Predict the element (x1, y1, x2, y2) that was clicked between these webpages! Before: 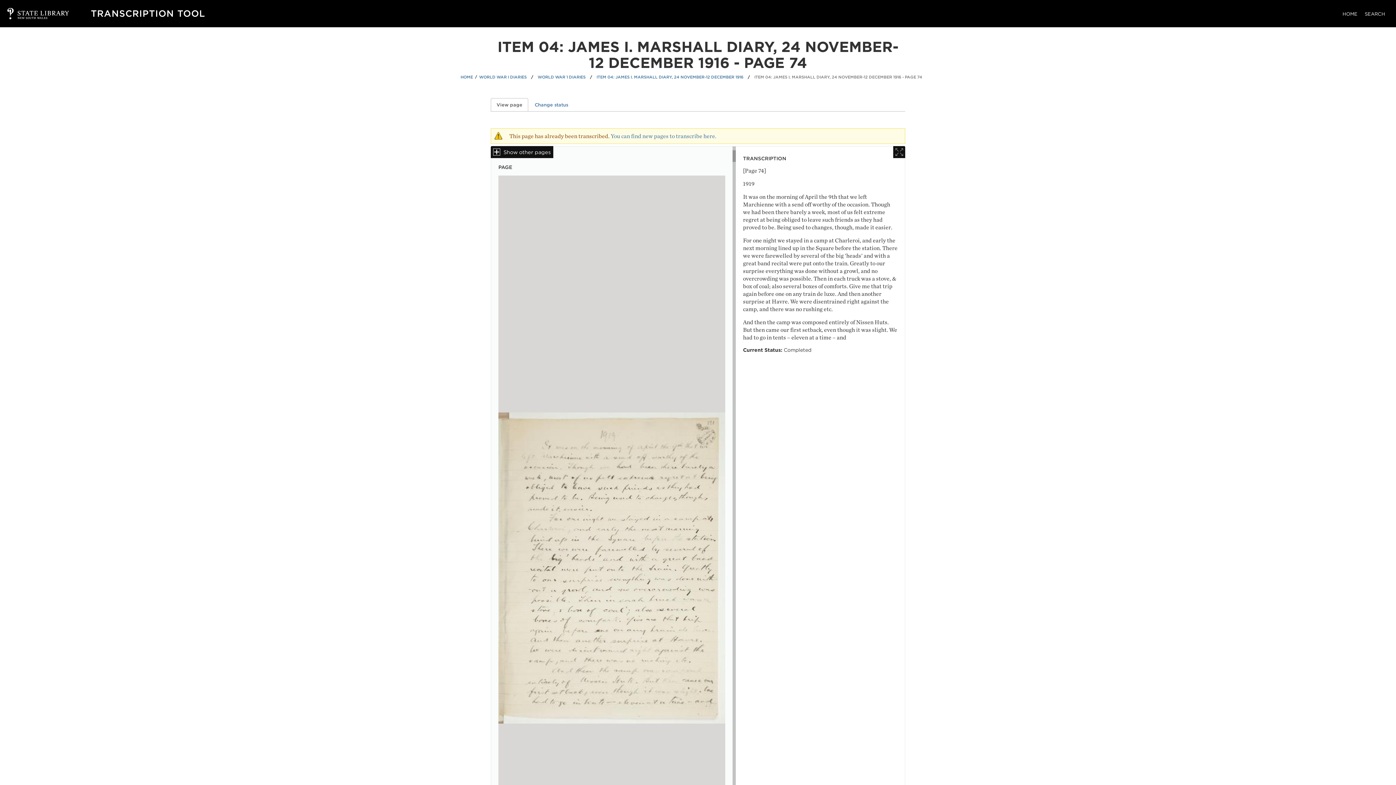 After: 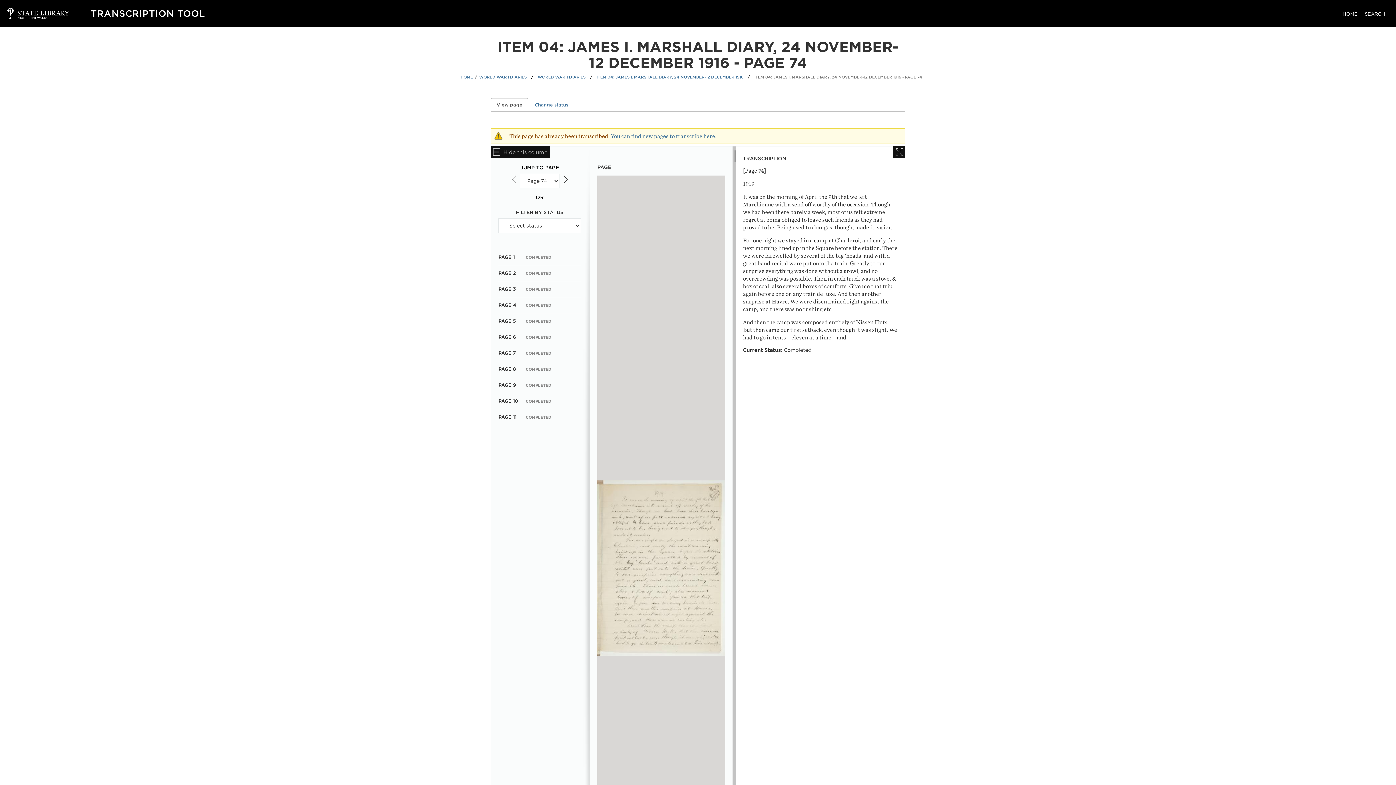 Action: bbox: (490, 146, 553, 158) label: Show other pages